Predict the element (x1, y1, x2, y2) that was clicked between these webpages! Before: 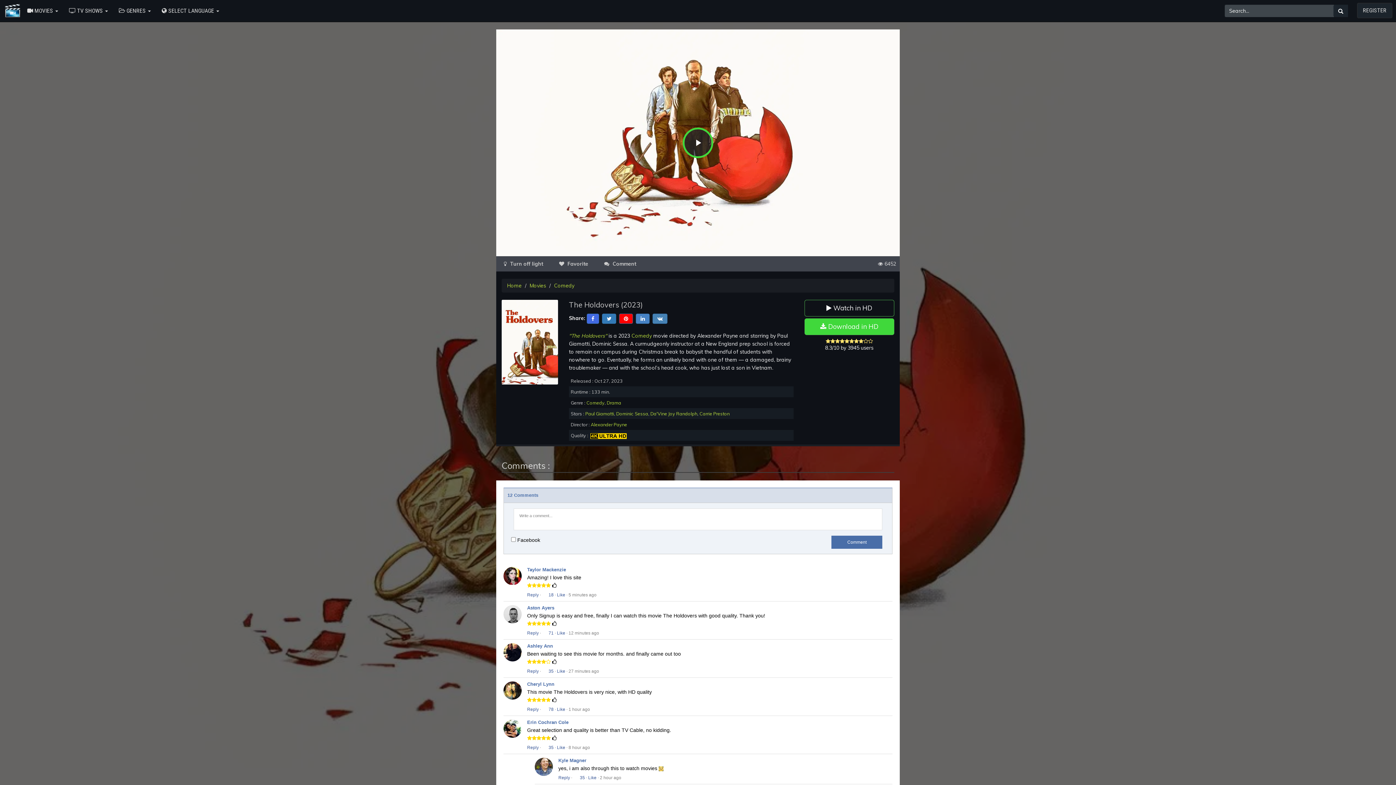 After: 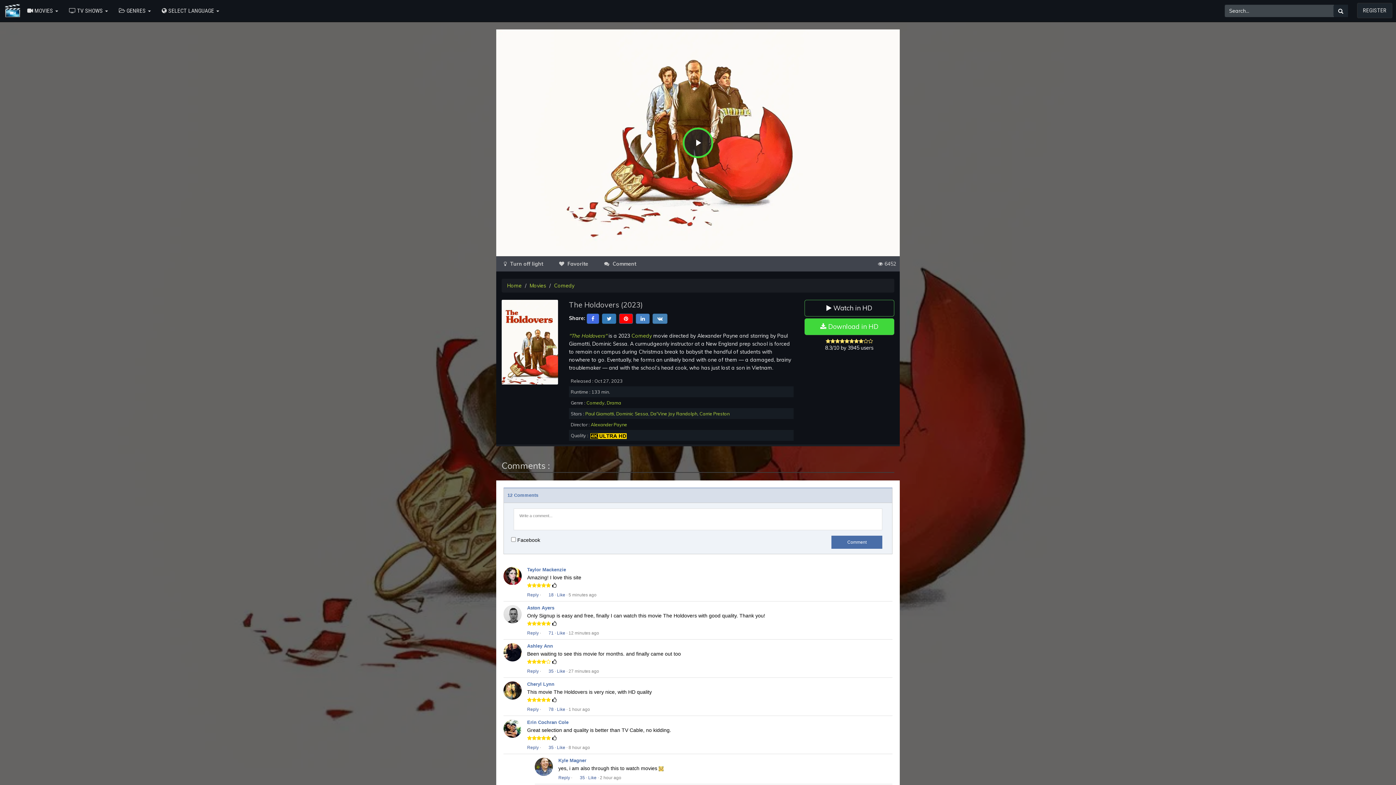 Action: bbox: (557, 631, 565, 636) label: Like